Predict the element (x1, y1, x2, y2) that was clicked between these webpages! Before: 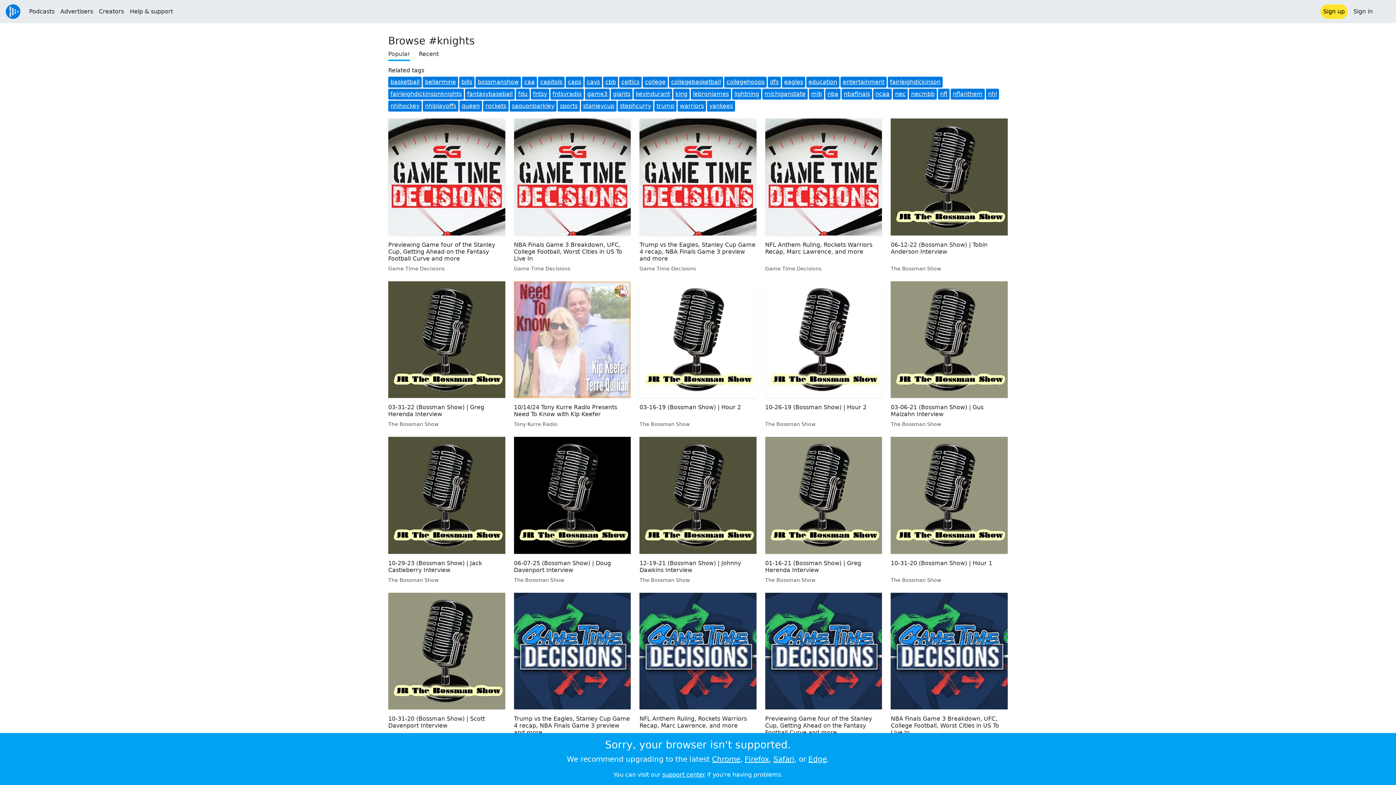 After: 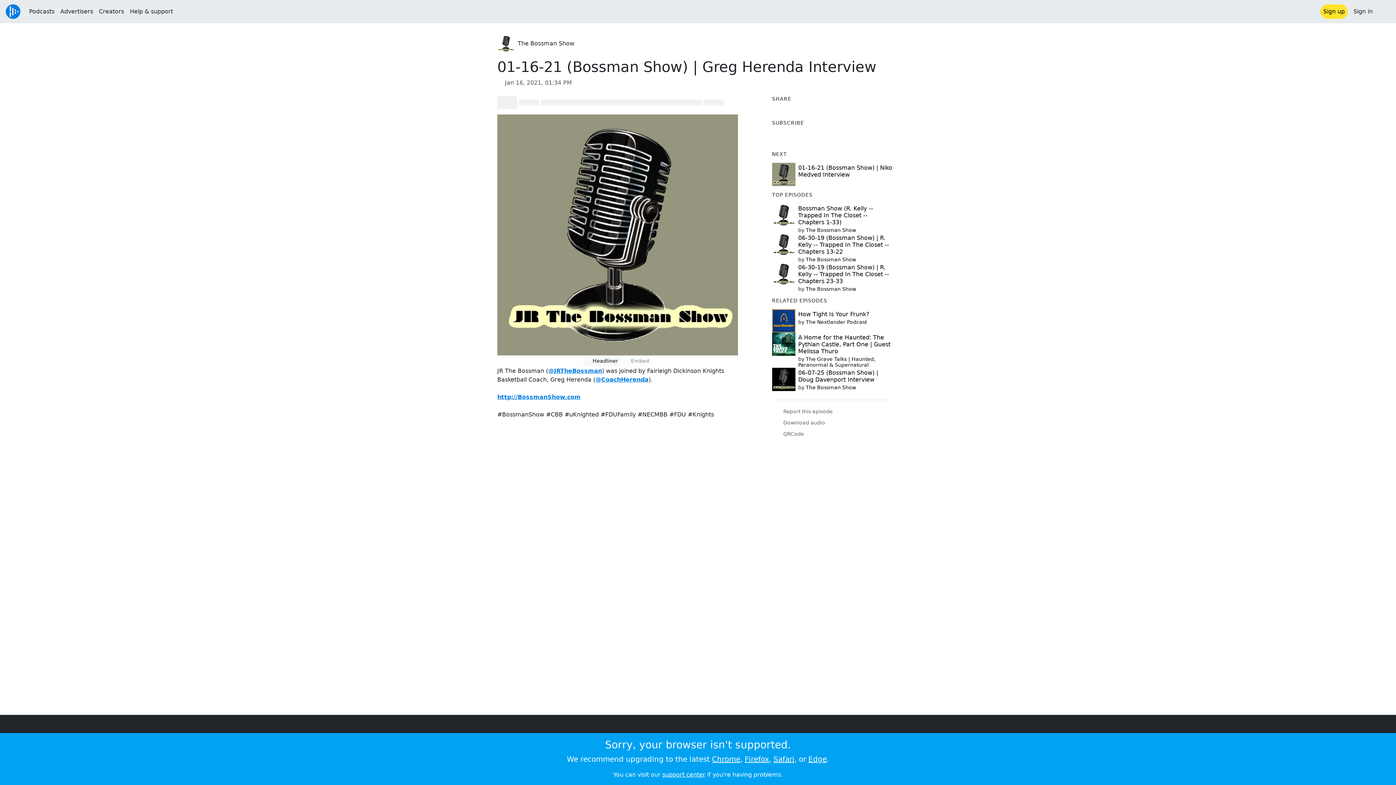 Action: bbox: (765, 559, 882, 573) label: 01-16-21 (Bossman Show) | Greg Herenda Interview